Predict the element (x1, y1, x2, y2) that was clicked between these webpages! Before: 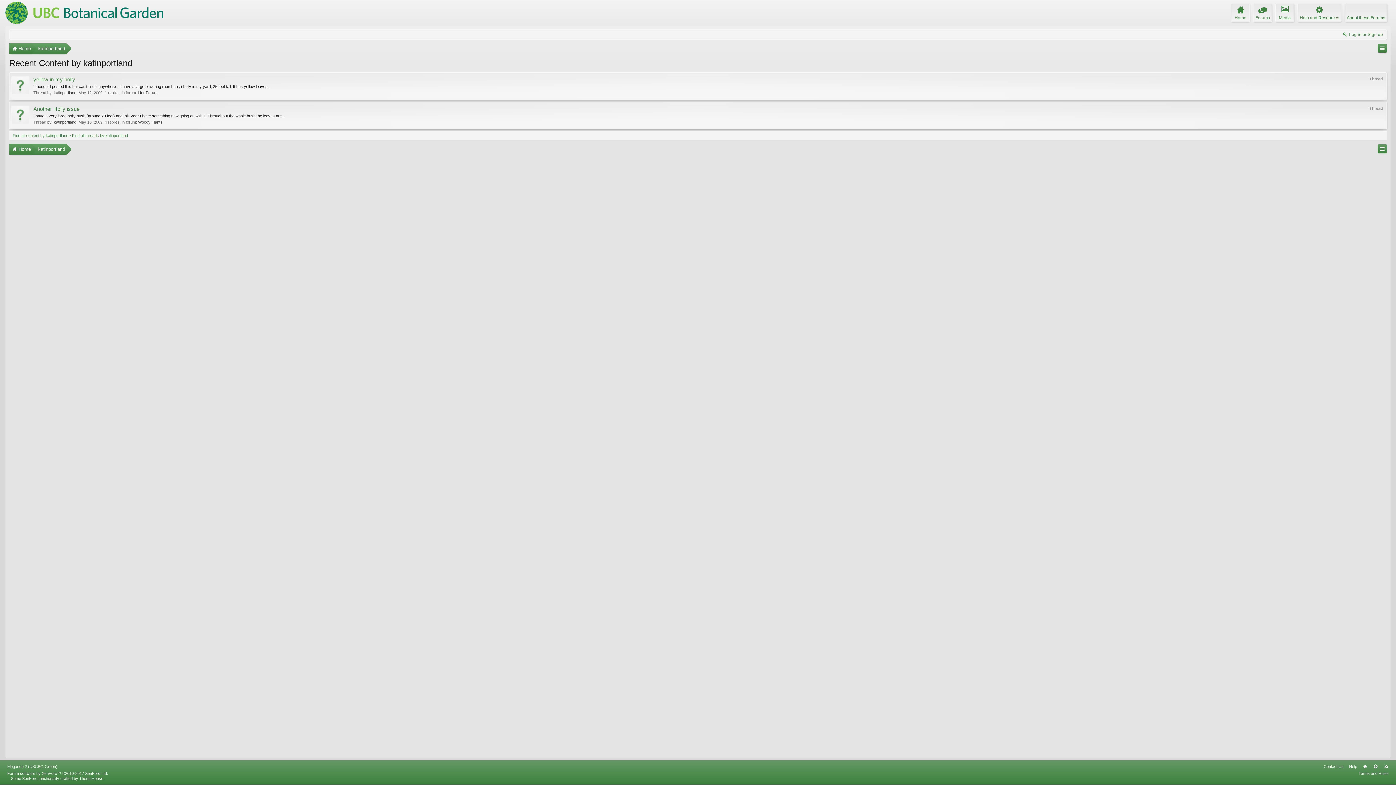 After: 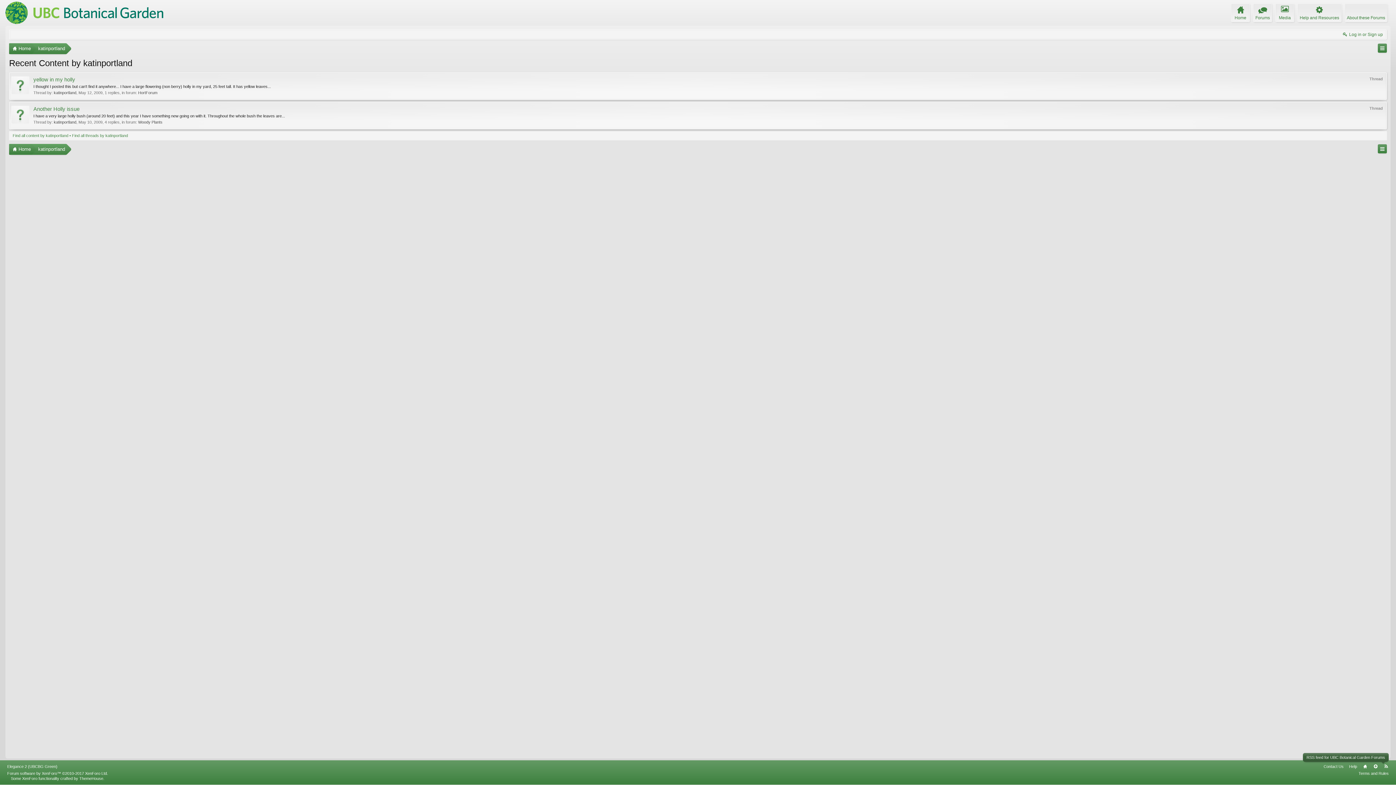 Action: bbox: (1384, 764, 1389, 769) label: RSS